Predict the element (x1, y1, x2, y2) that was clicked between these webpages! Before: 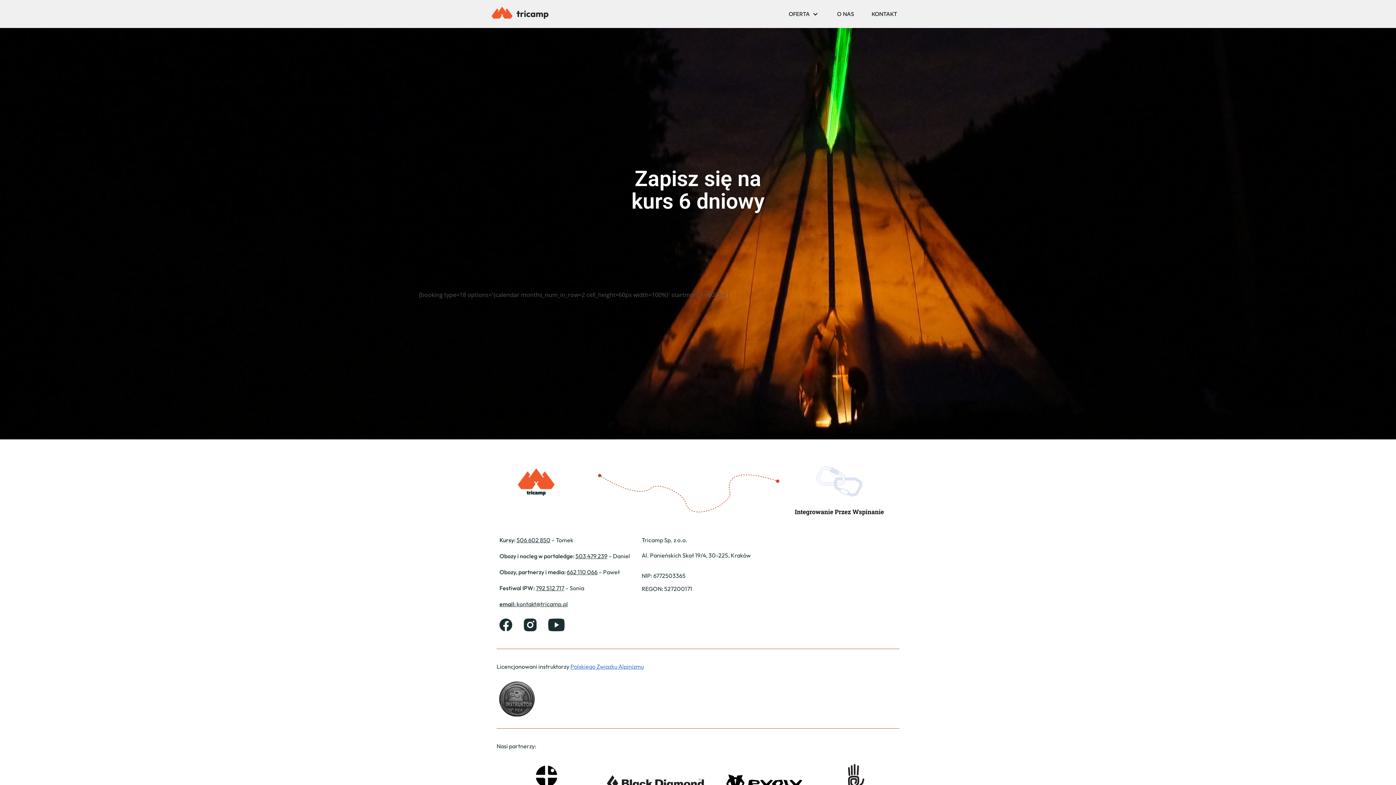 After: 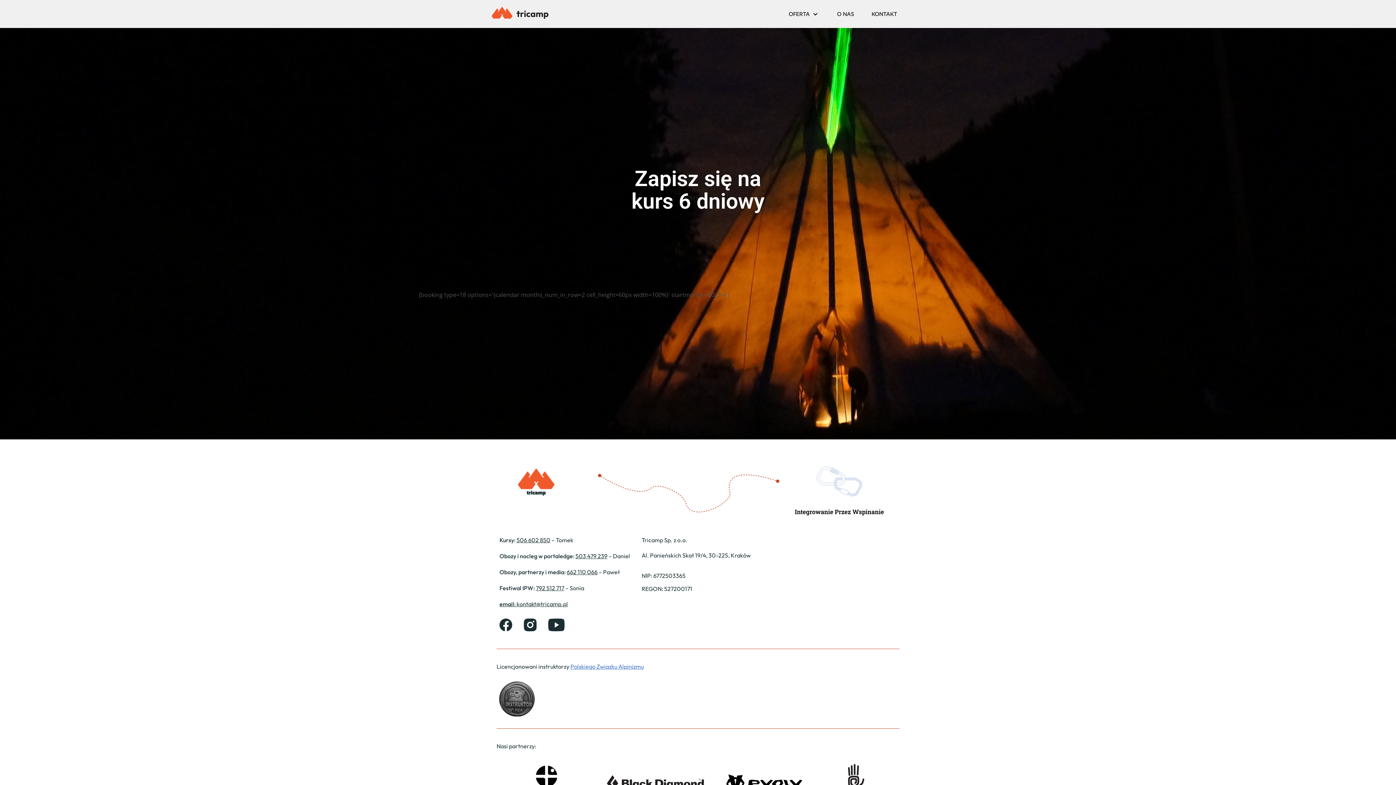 Action: bbox: (536, 584, 564, 591) label: 792 512 717